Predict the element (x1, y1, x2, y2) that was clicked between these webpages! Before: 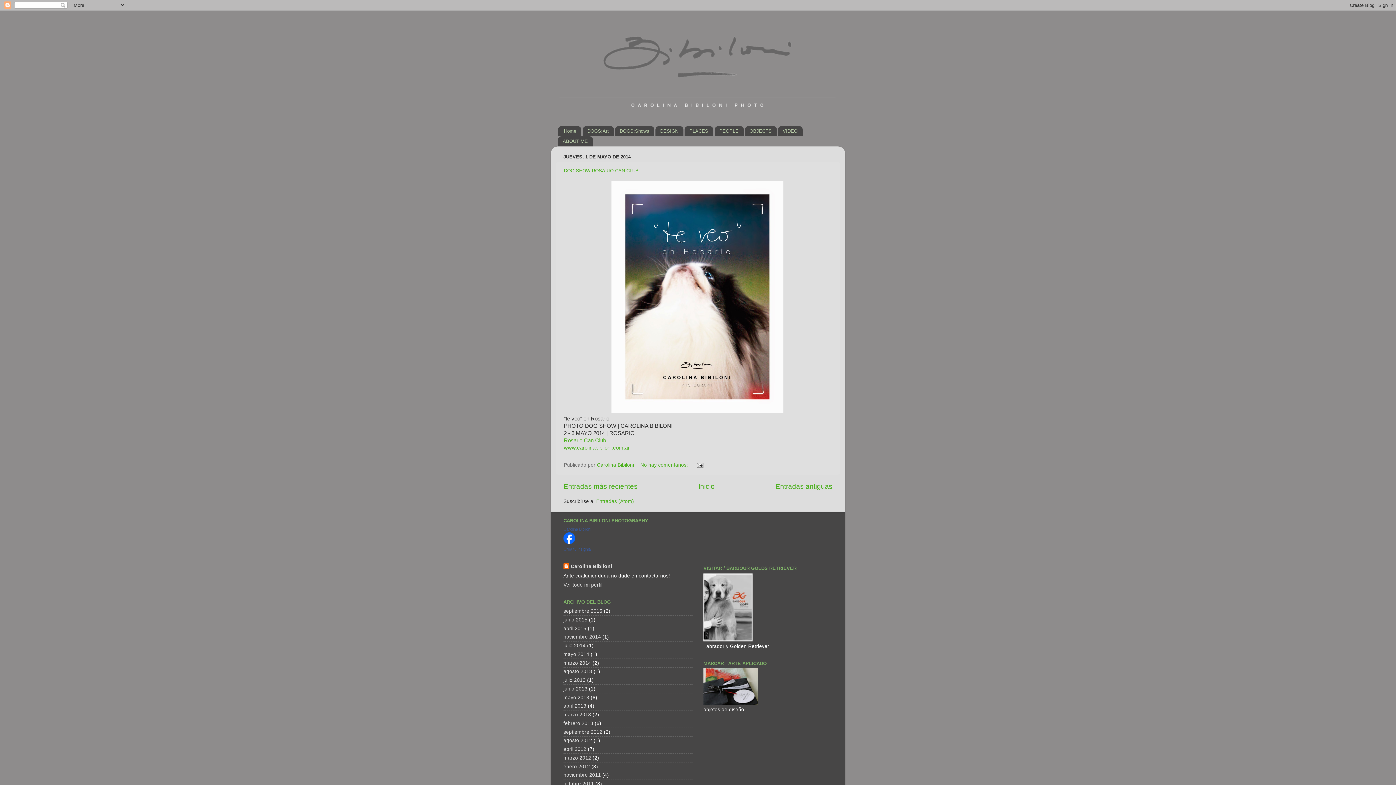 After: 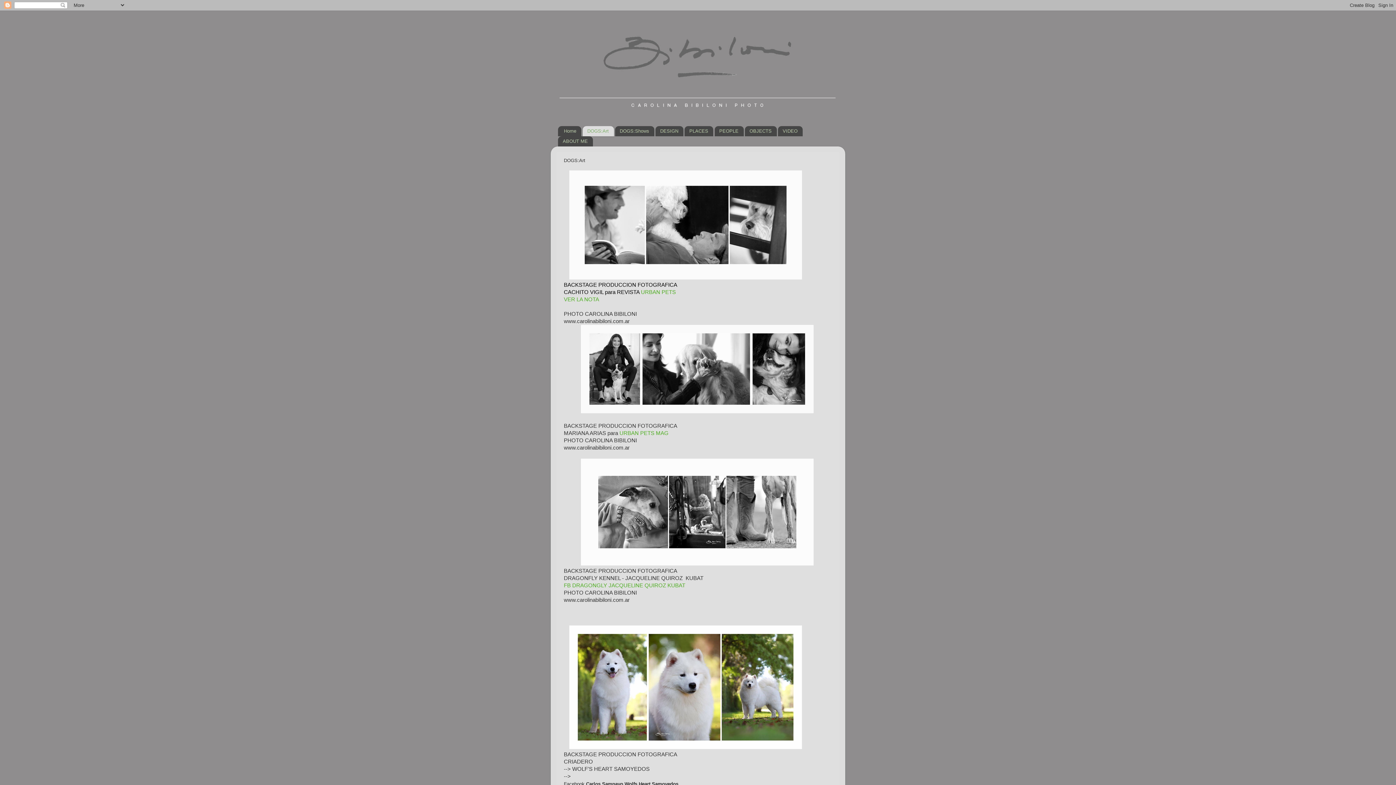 Action: label: DOGS:Art bbox: (582, 126, 614, 136)